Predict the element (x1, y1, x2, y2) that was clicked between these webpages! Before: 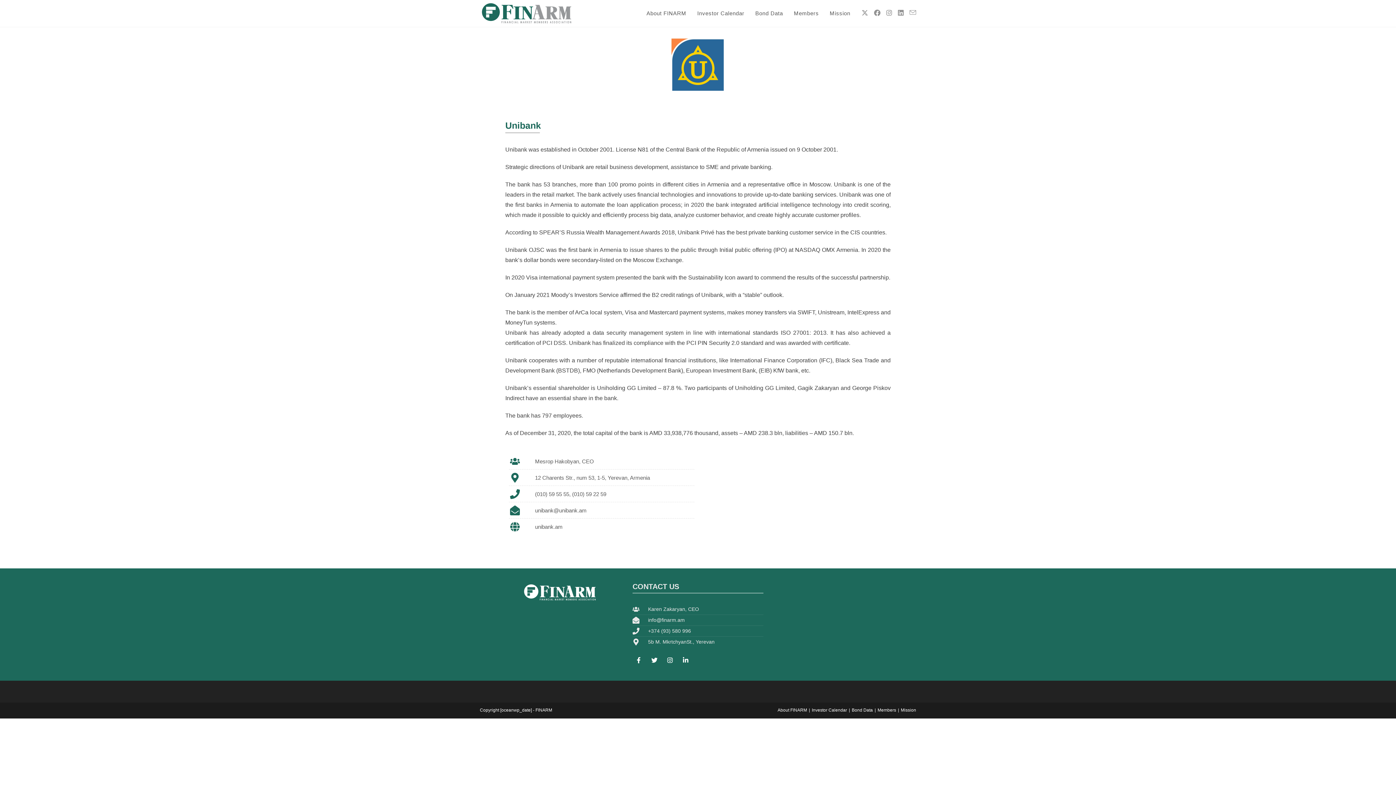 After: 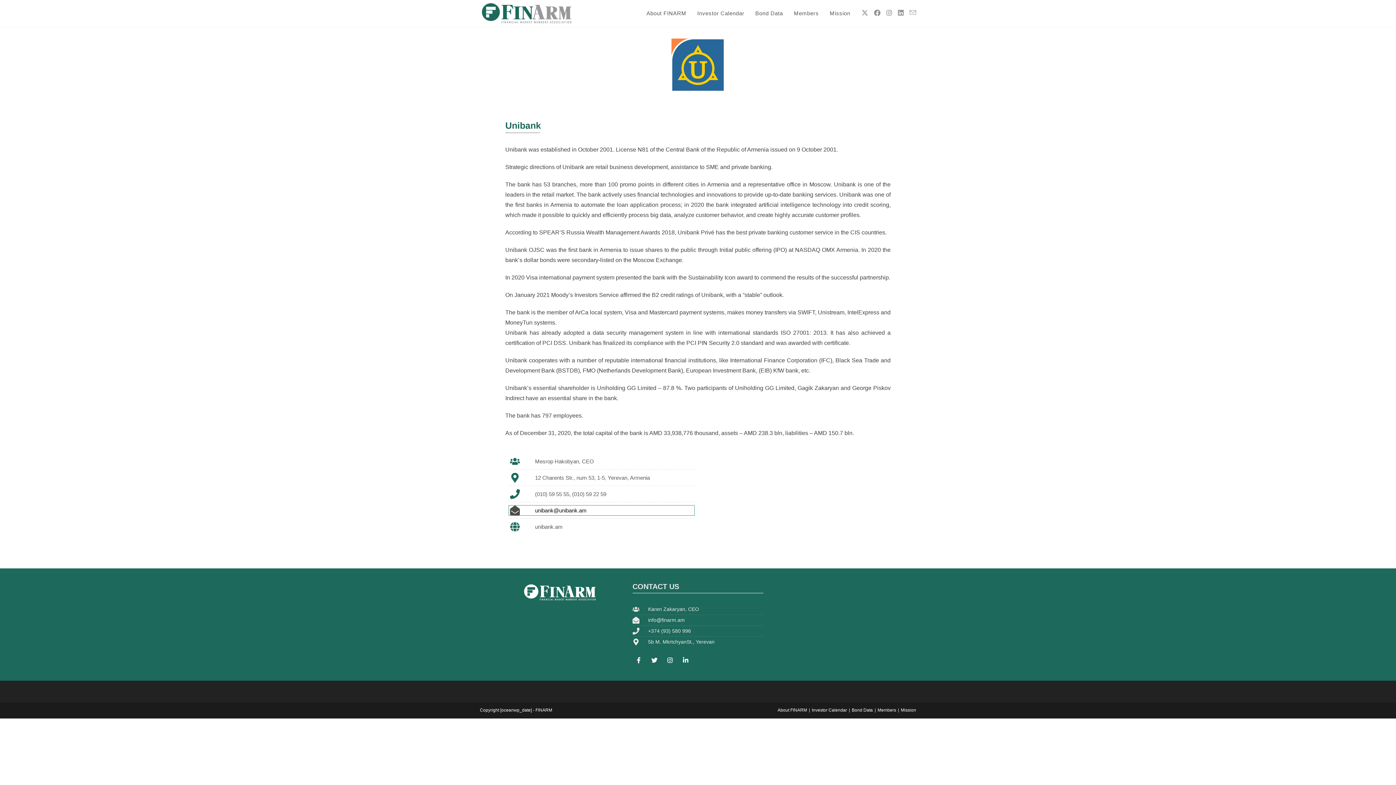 Action: bbox: (509, 505, 694, 515) label: unibank@unibank.am